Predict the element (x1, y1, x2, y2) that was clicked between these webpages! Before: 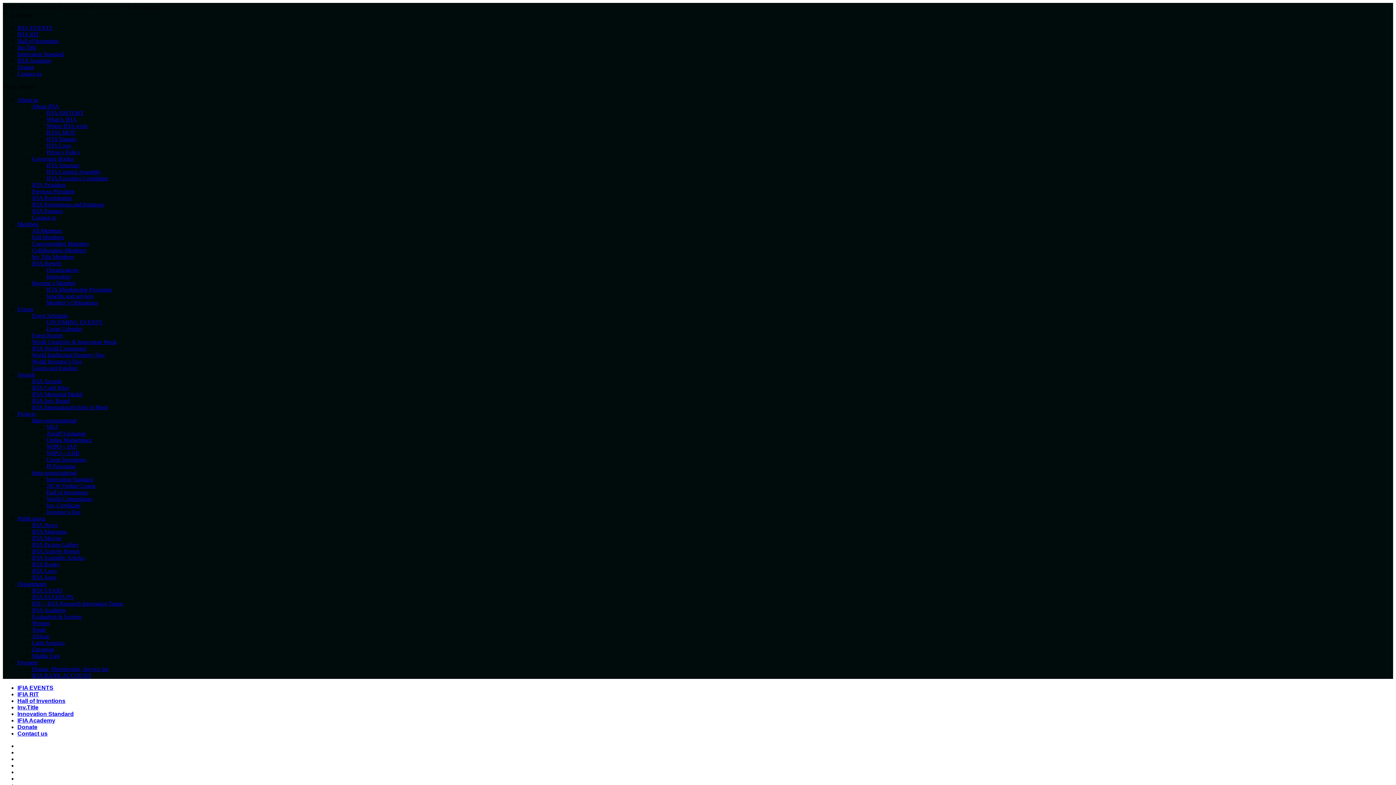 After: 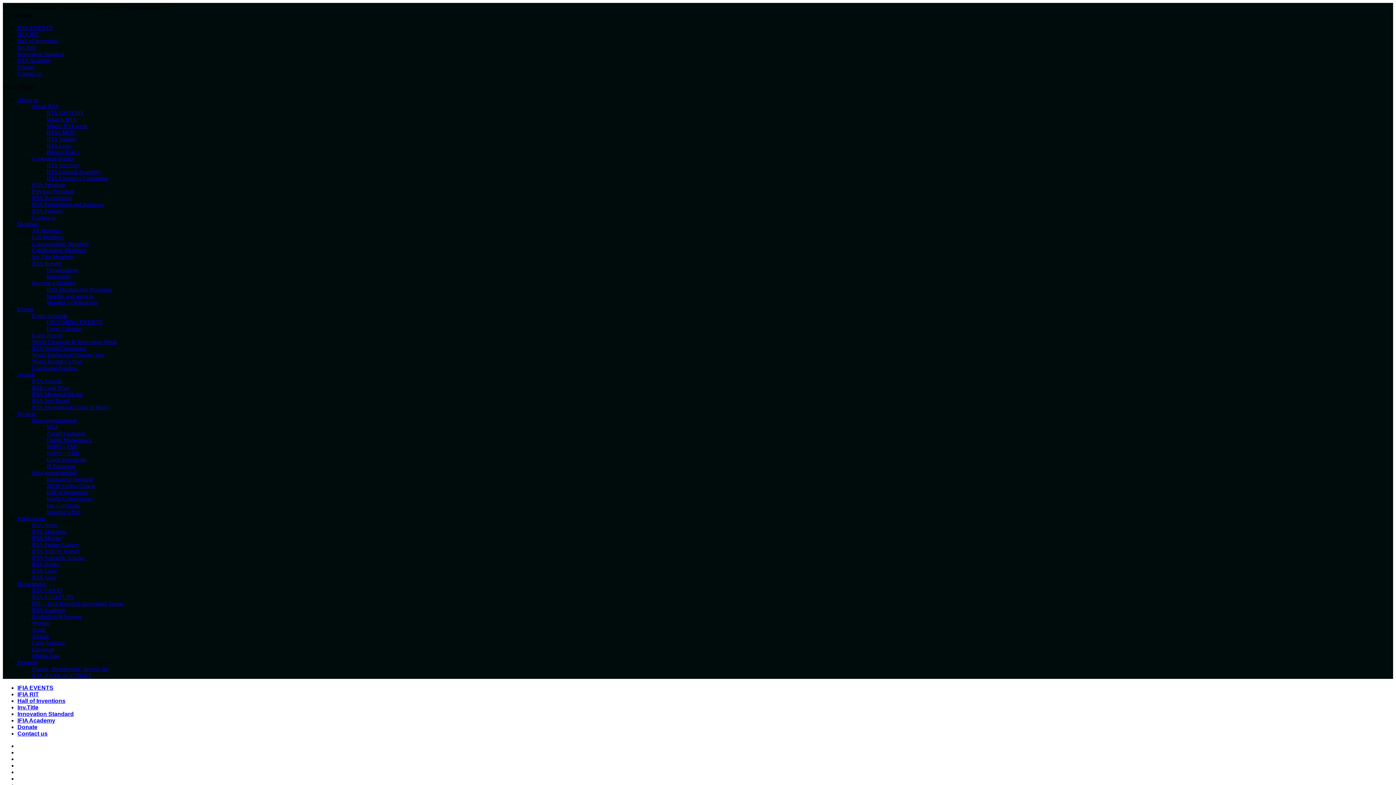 Action: bbox: (32, 247, 86, 253) label: Collaborating Members